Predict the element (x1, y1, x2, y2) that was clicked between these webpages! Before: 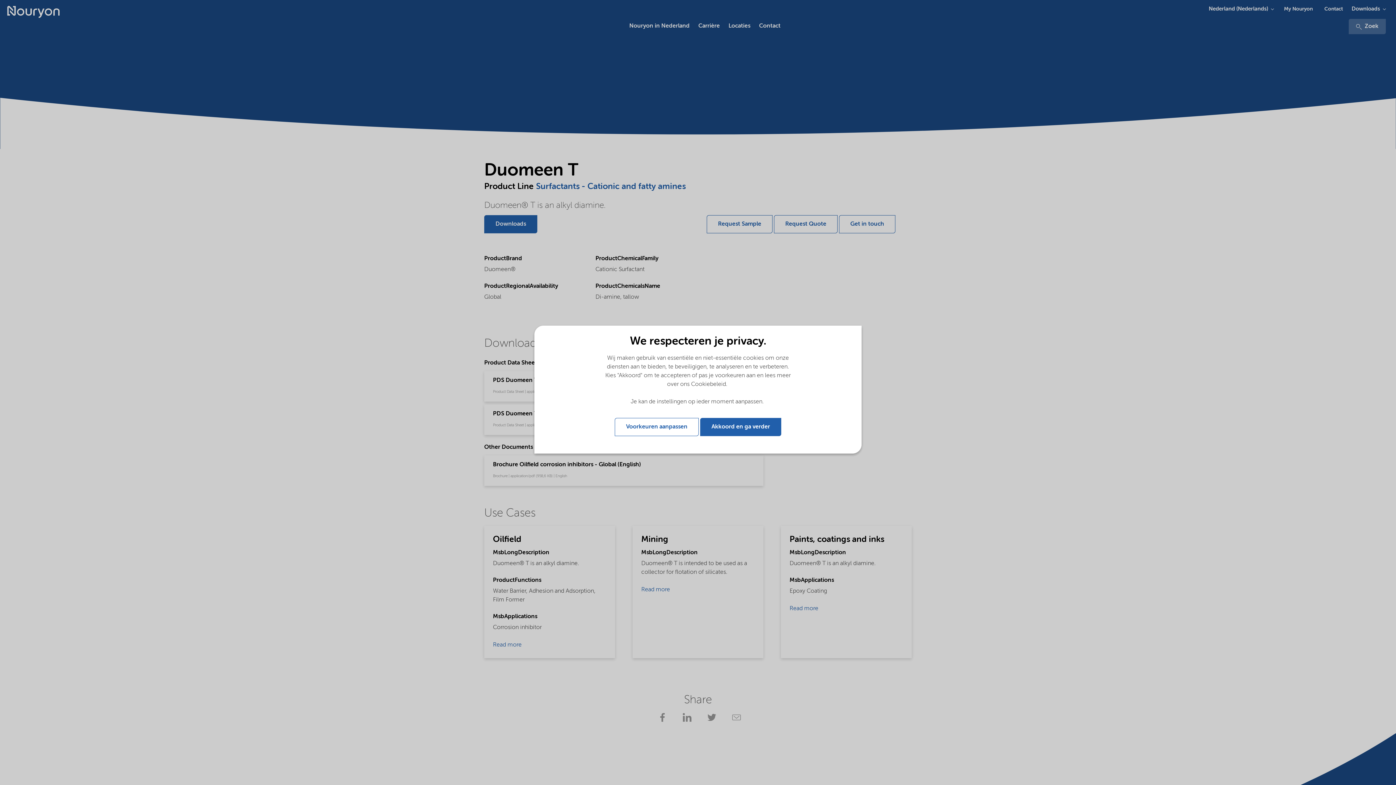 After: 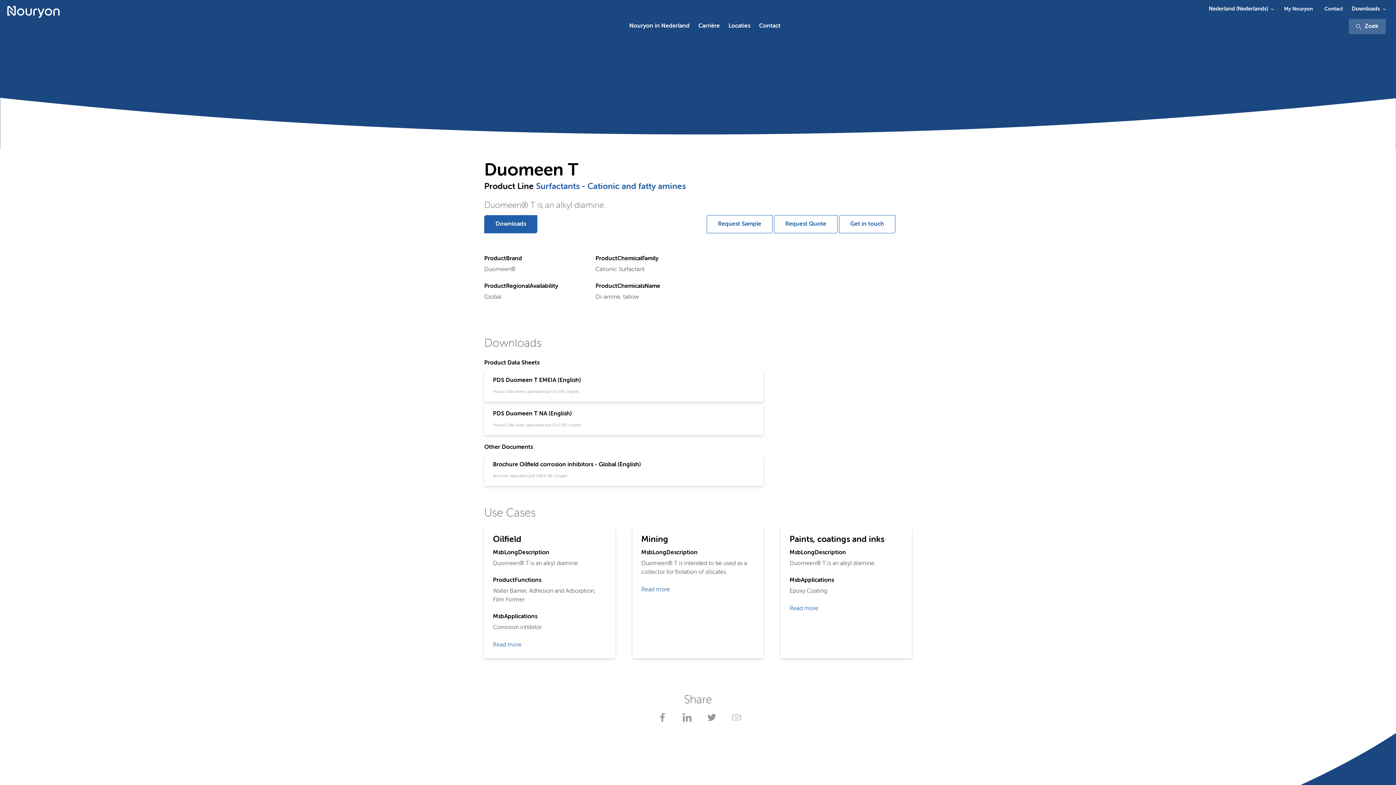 Action: label: Akkoord en ga verder bbox: (700, 418, 781, 436)